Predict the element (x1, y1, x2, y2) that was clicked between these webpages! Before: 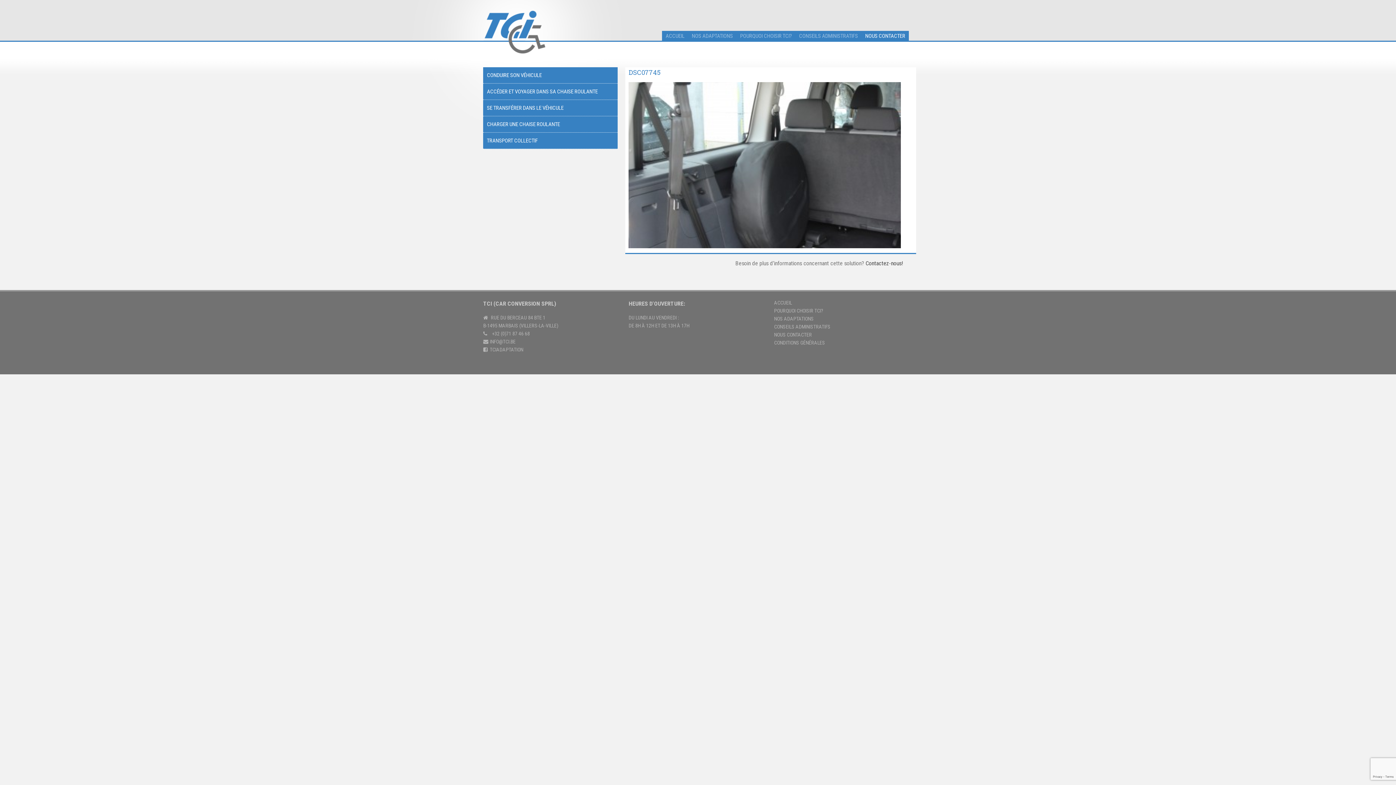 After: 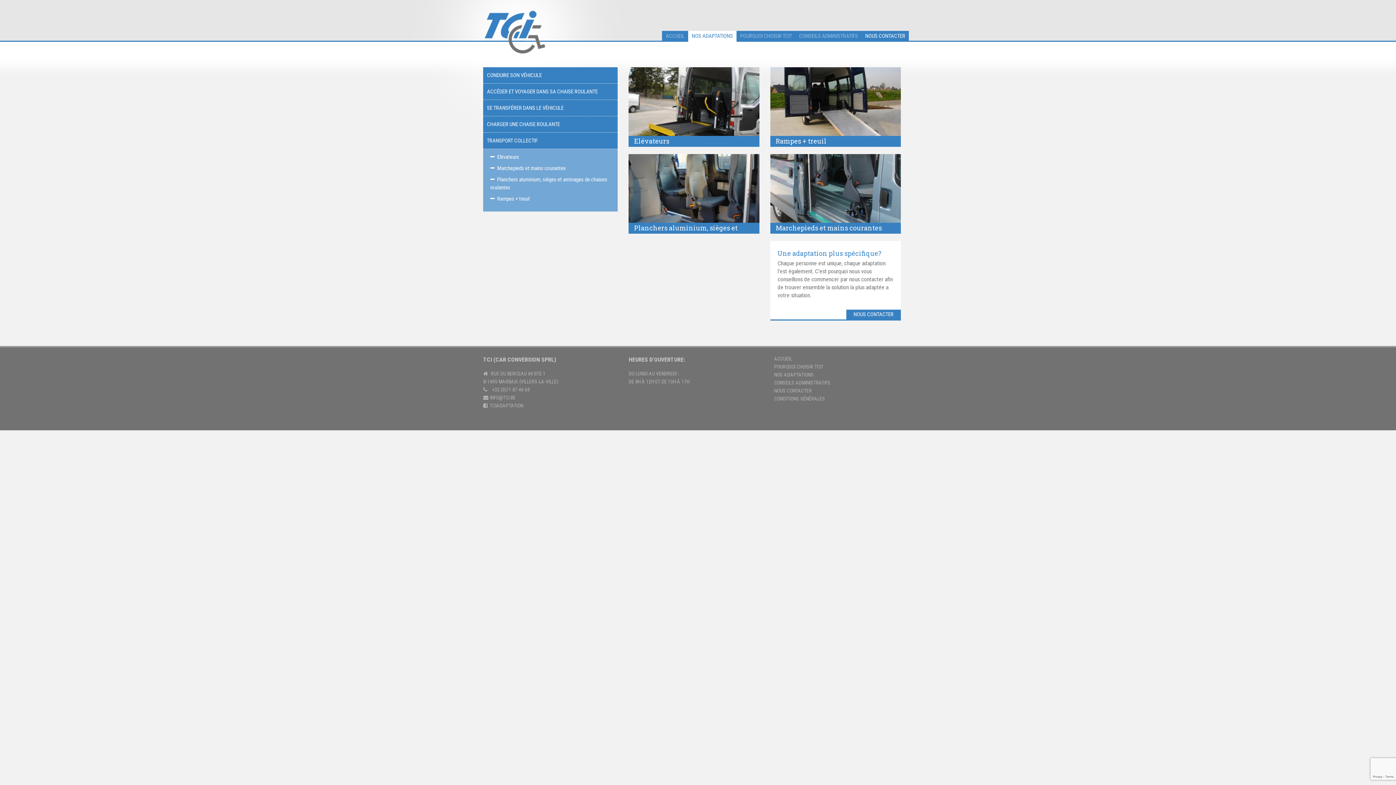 Action: bbox: (483, 132, 617, 149) label: TRANSPORT COLLECTIF